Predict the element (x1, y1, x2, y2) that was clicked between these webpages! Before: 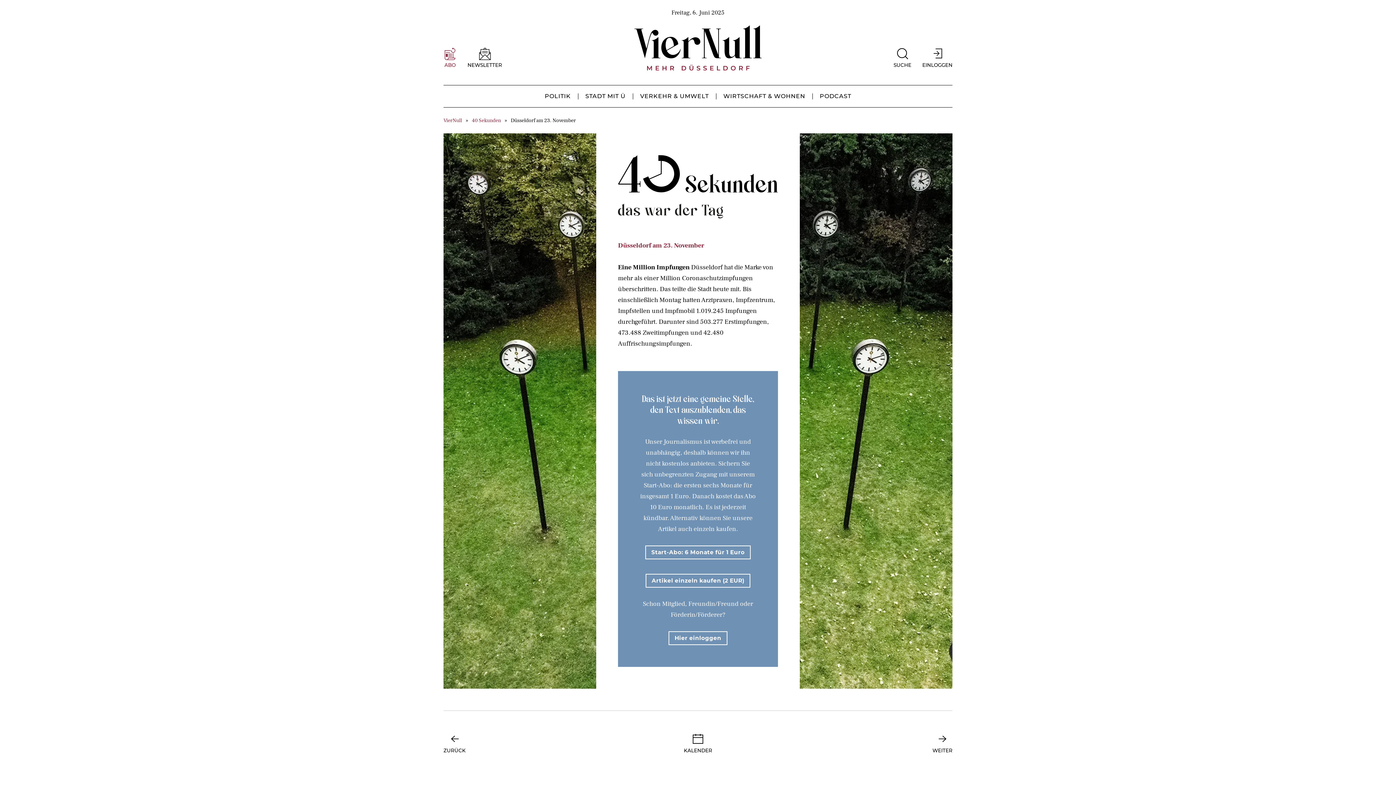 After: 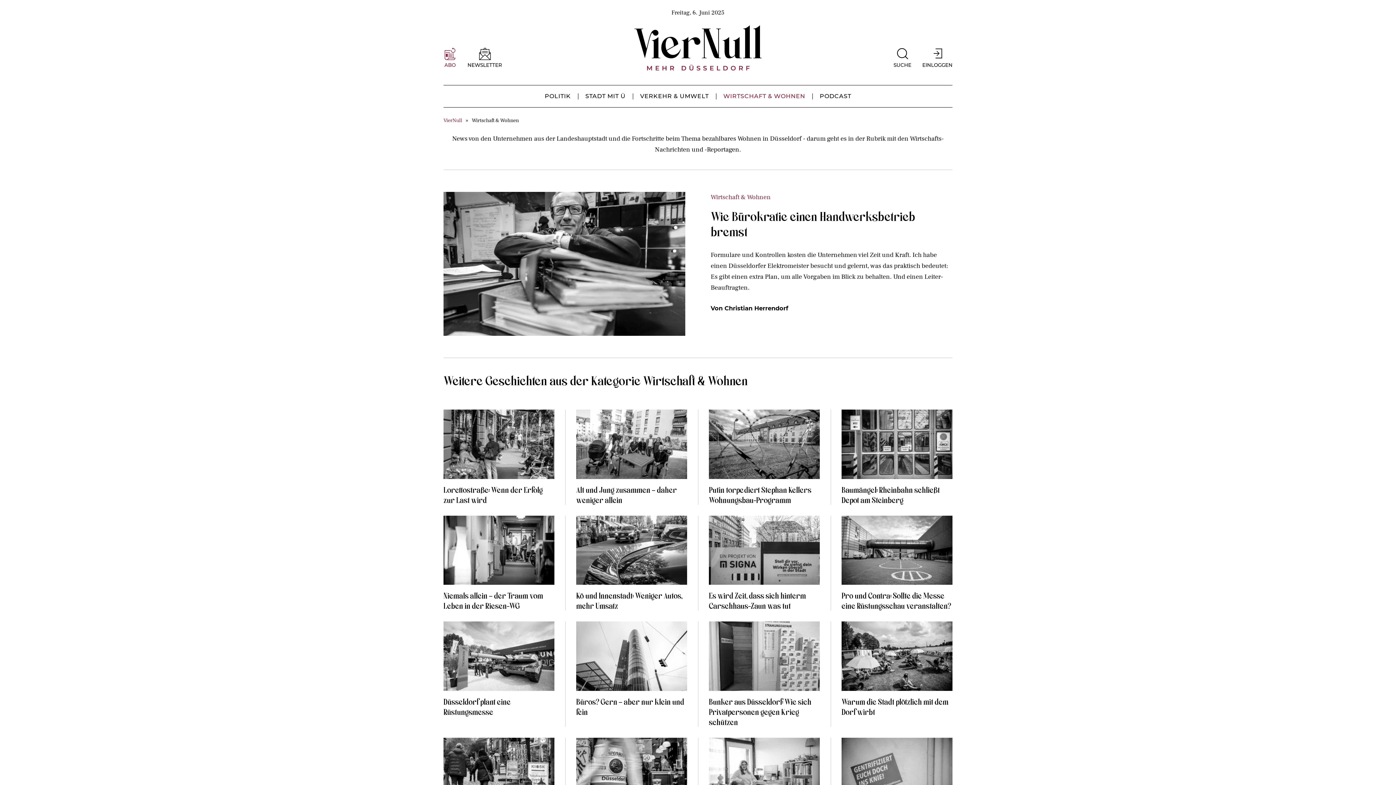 Action: label: WIRTSCHAFT & WOHNEN bbox: (716, 90, 812, 101)